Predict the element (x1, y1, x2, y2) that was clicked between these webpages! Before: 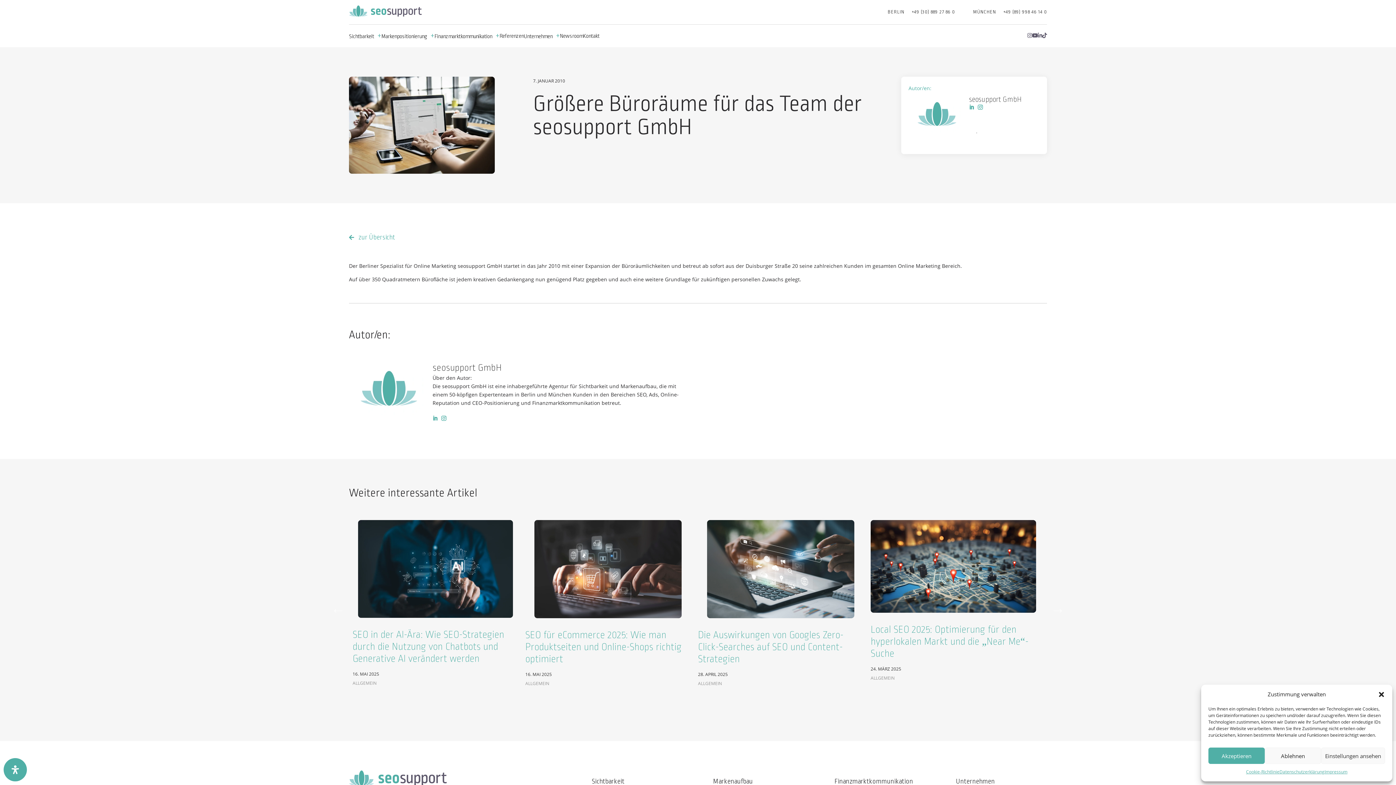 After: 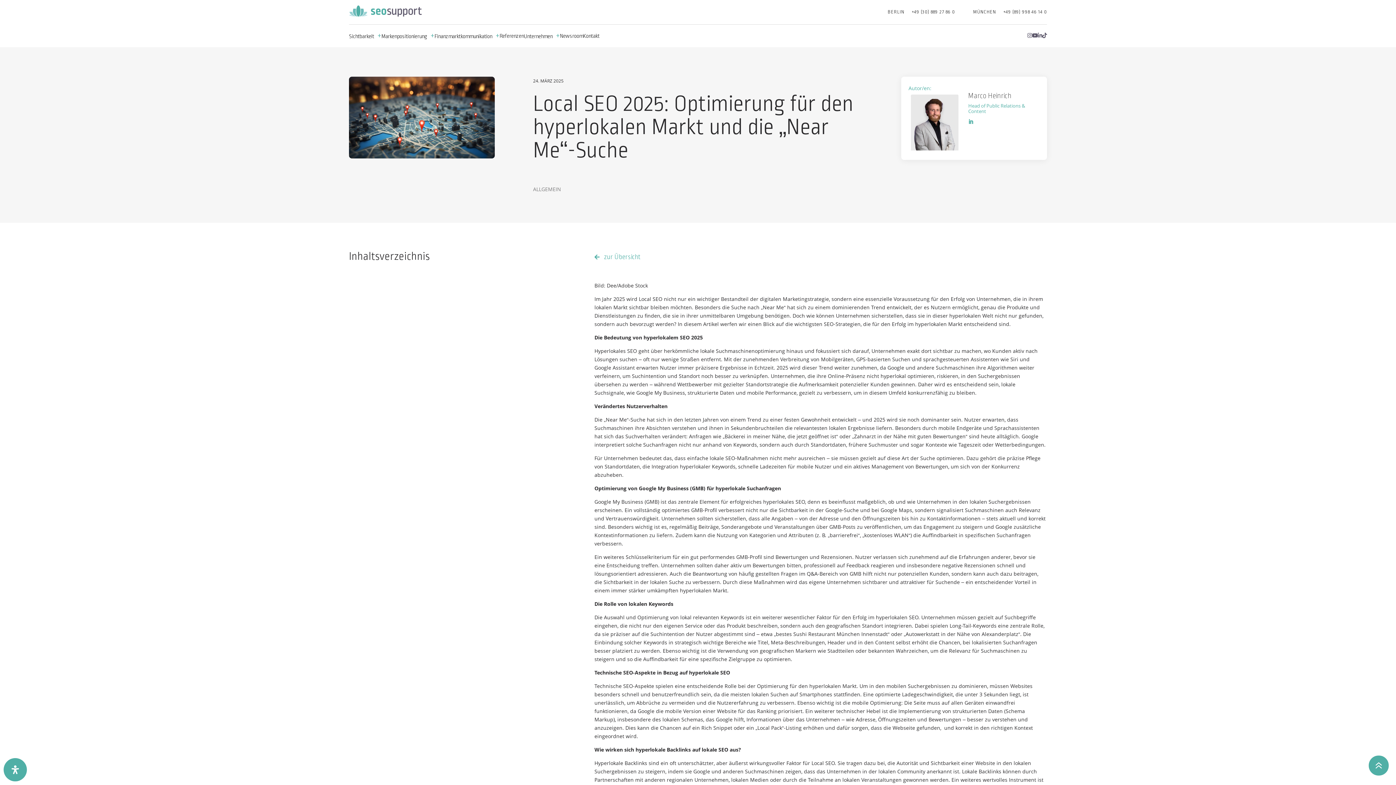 Action: bbox: (870, 520, 1036, 612)